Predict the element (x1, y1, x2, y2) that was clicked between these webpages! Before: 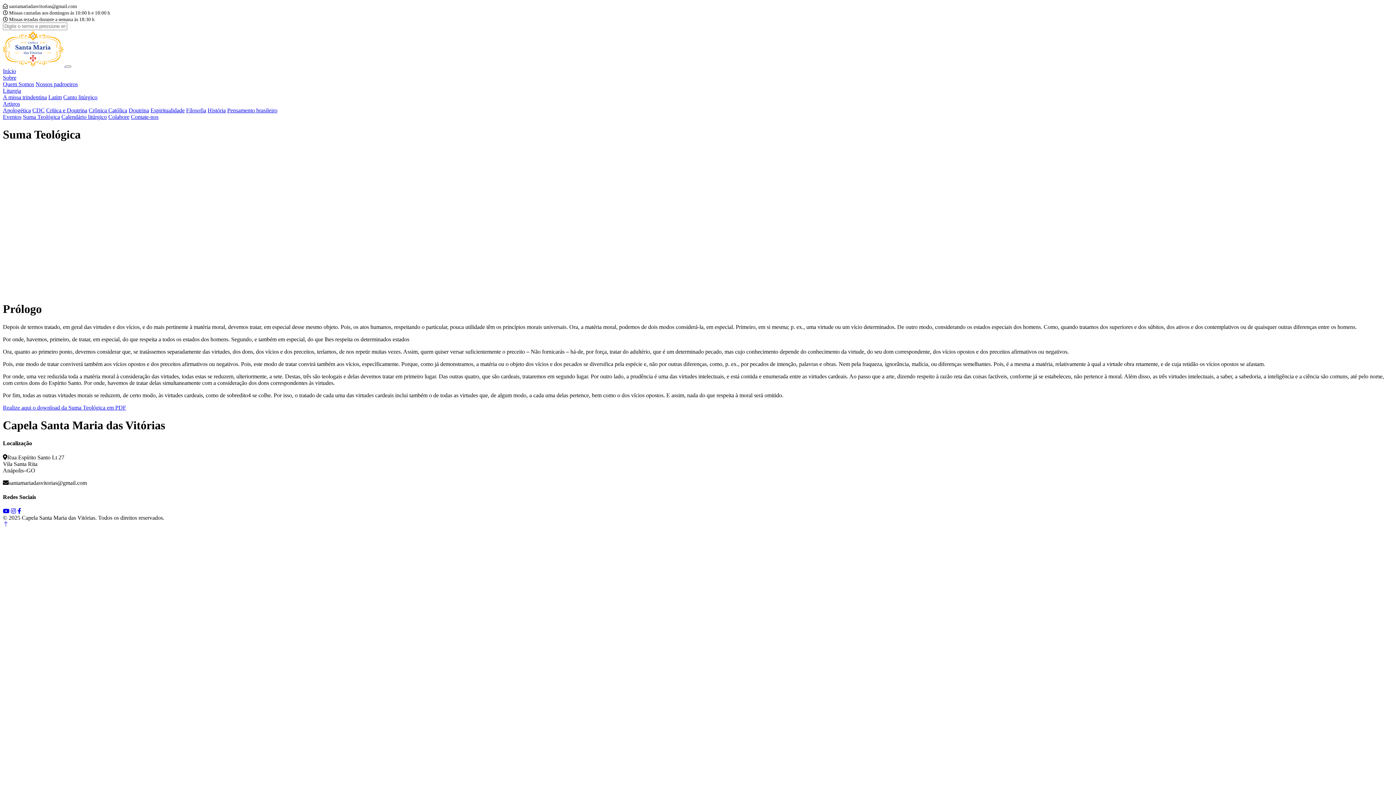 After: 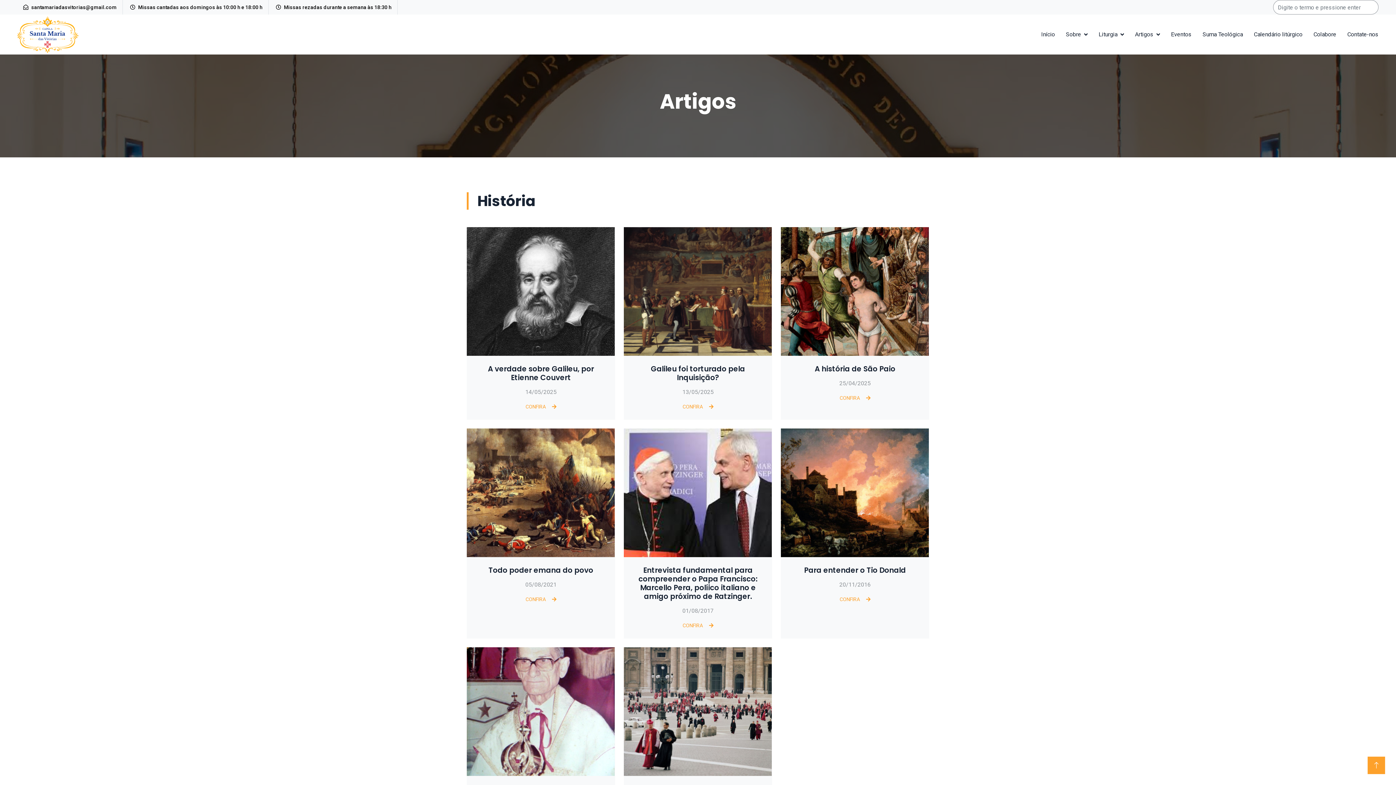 Action: label: História bbox: (207, 107, 225, 113)